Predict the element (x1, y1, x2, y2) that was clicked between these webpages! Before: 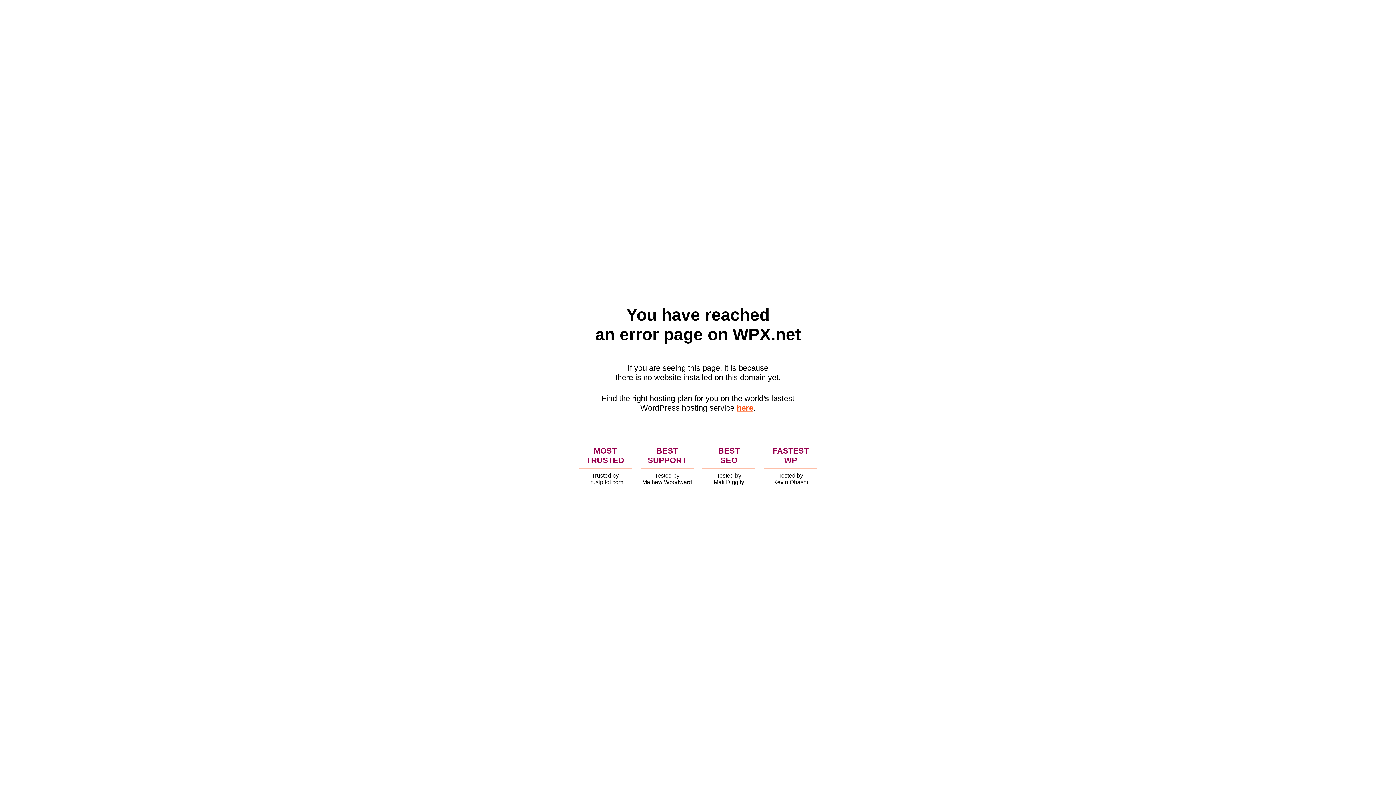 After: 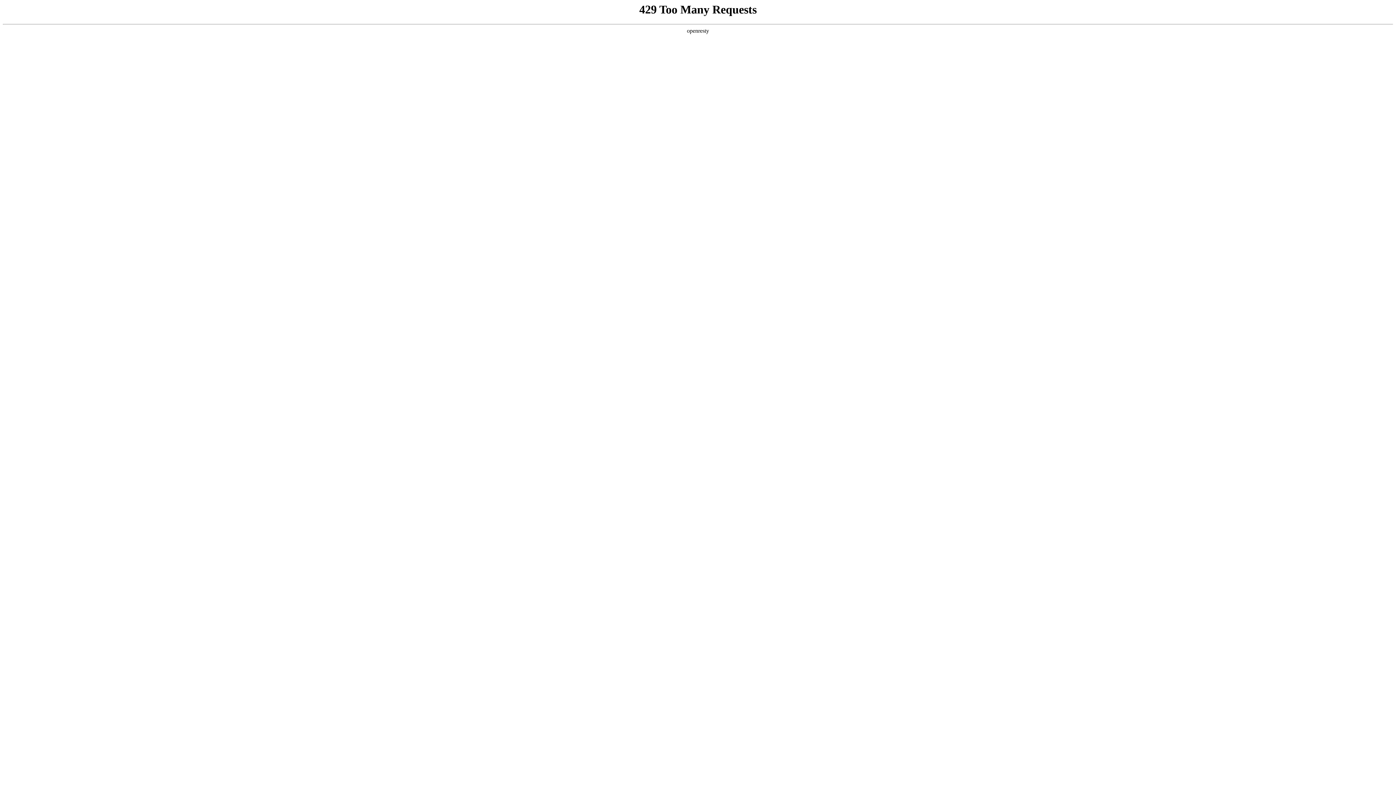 Action: bbox: (736, 403, 753, 412) label: here